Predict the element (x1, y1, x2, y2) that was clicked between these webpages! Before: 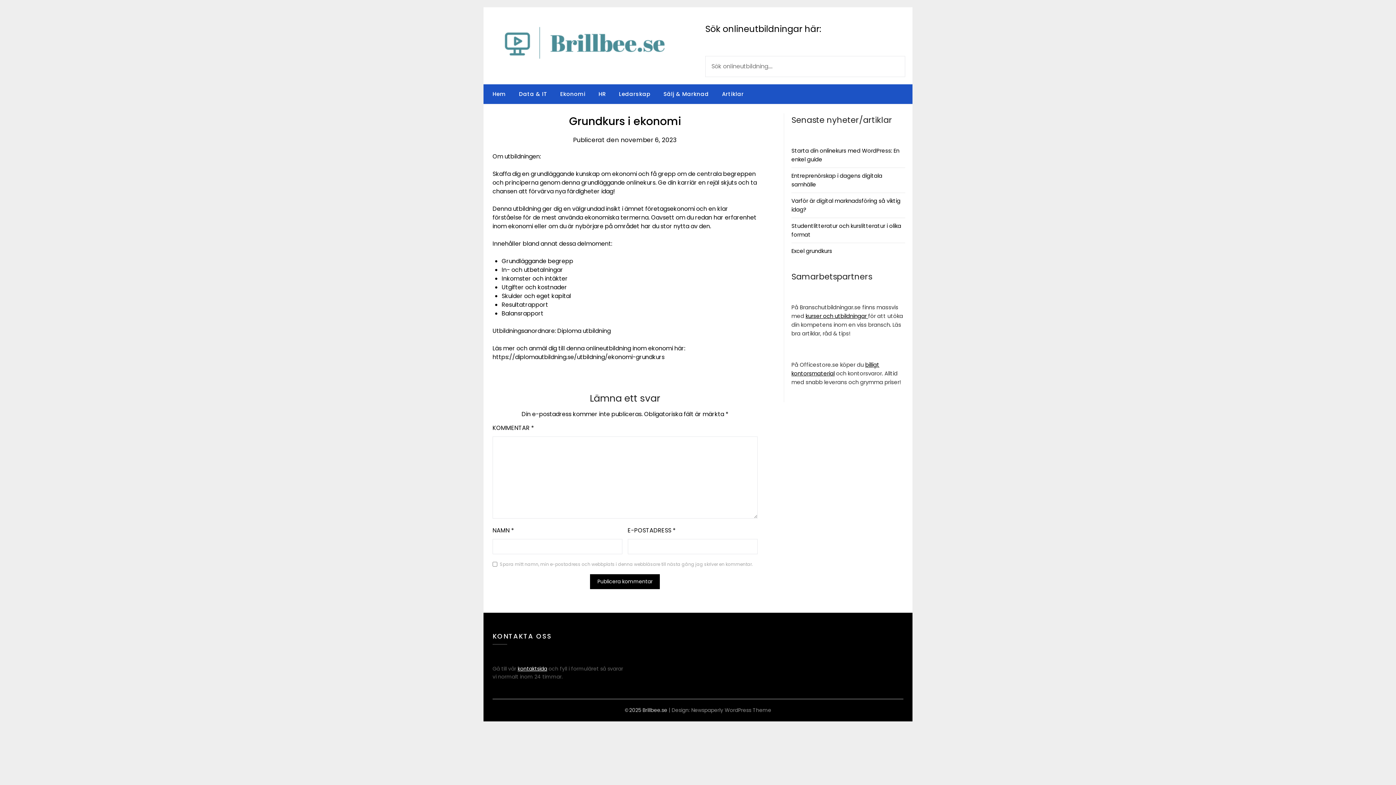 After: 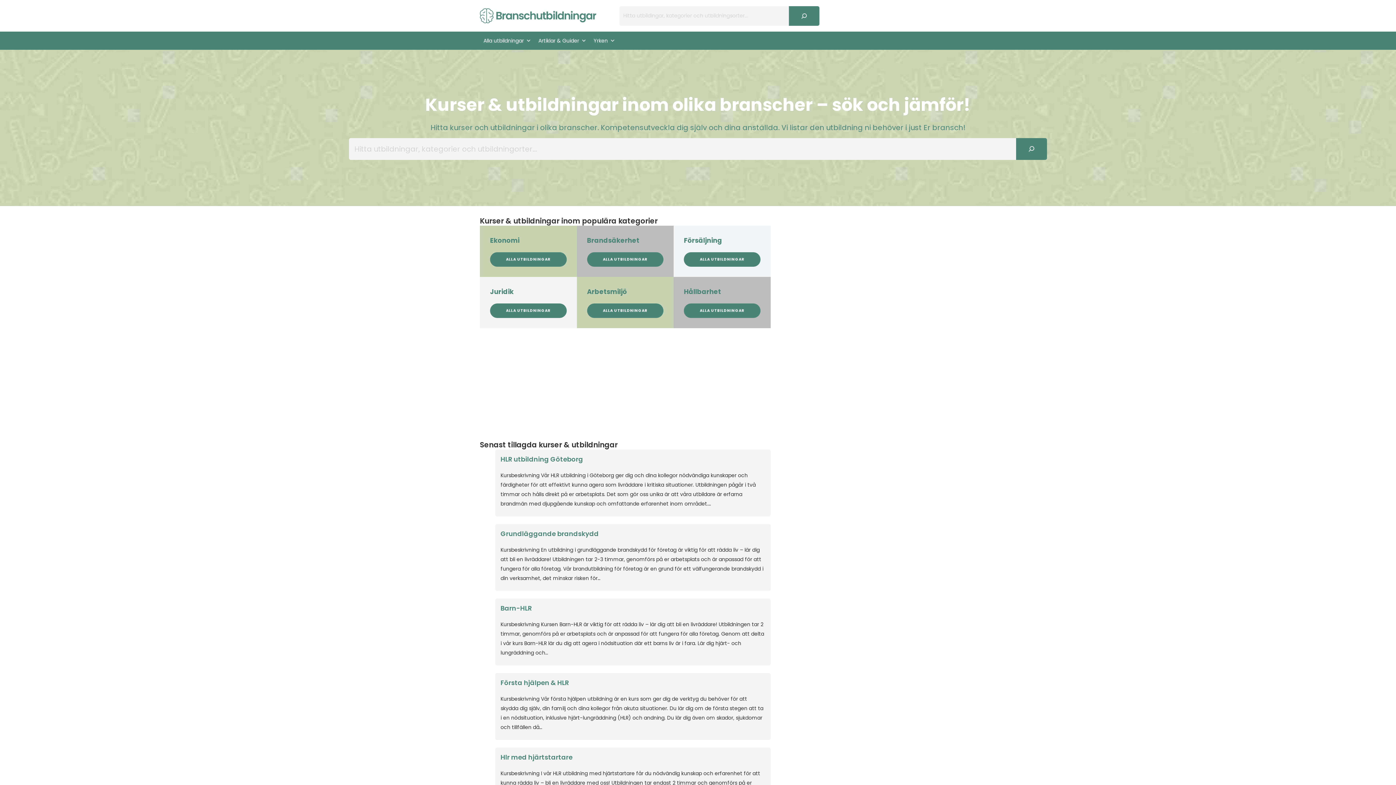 Action: bbox: (805, 312, 868, 319) label: kurser och utbildningar 